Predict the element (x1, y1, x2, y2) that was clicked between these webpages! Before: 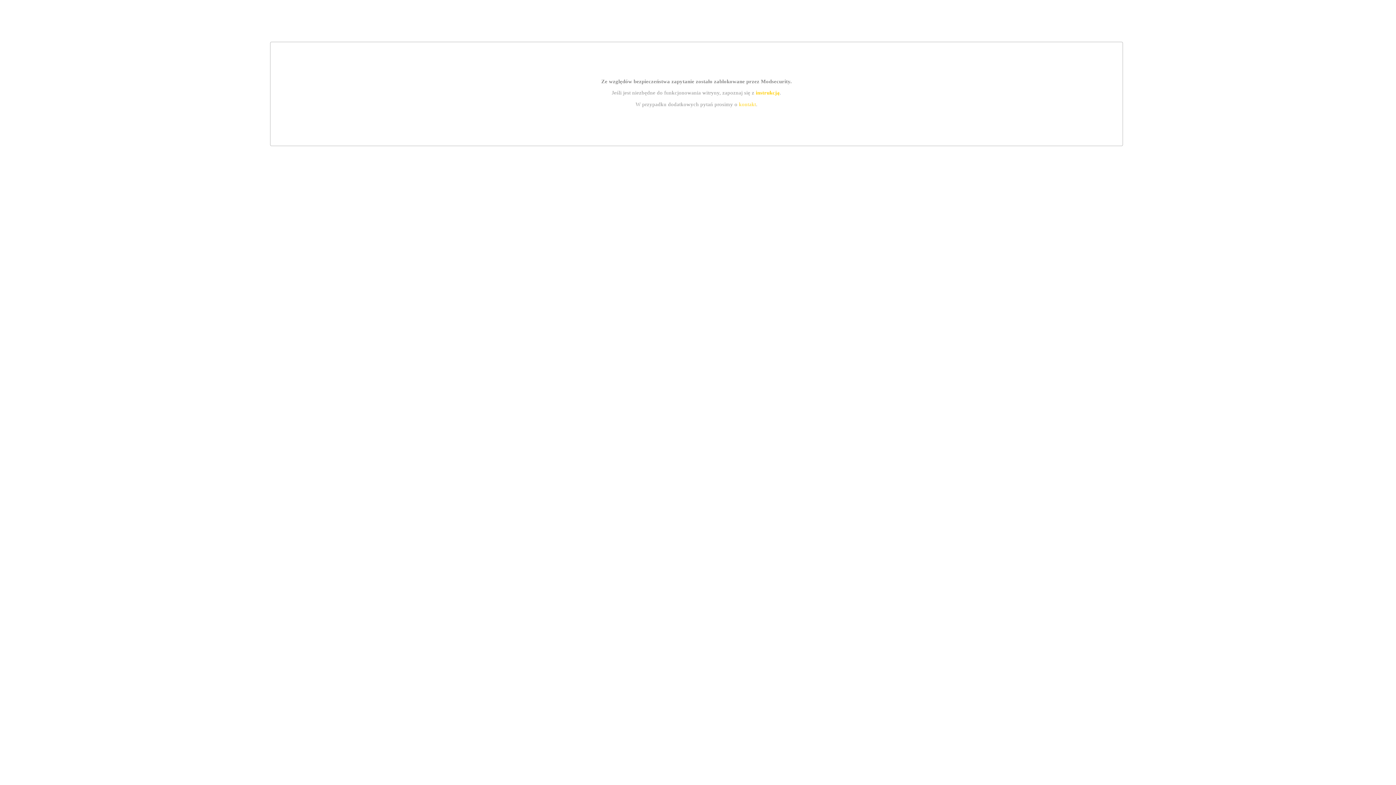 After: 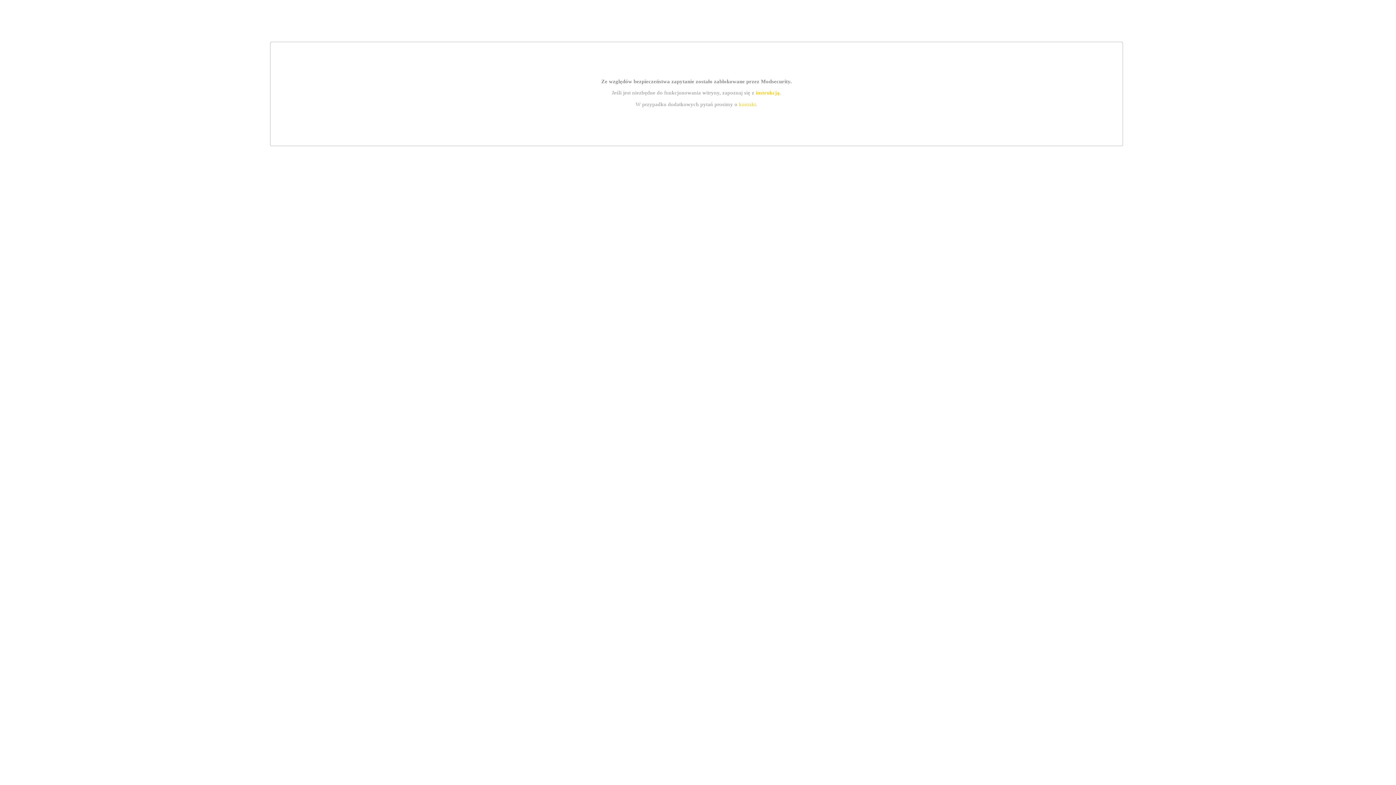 Action: label: instrukcją bbox: (755, 89, 779, 95)